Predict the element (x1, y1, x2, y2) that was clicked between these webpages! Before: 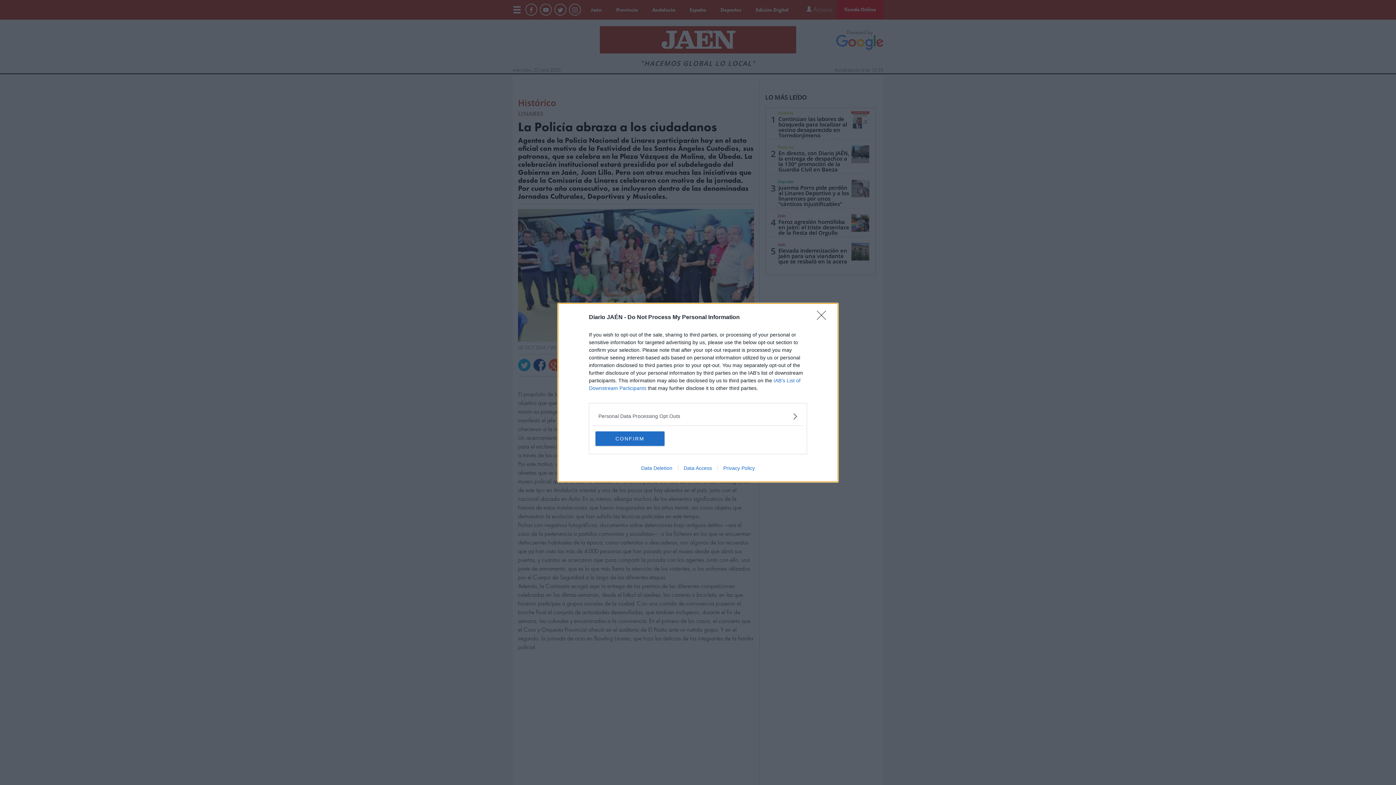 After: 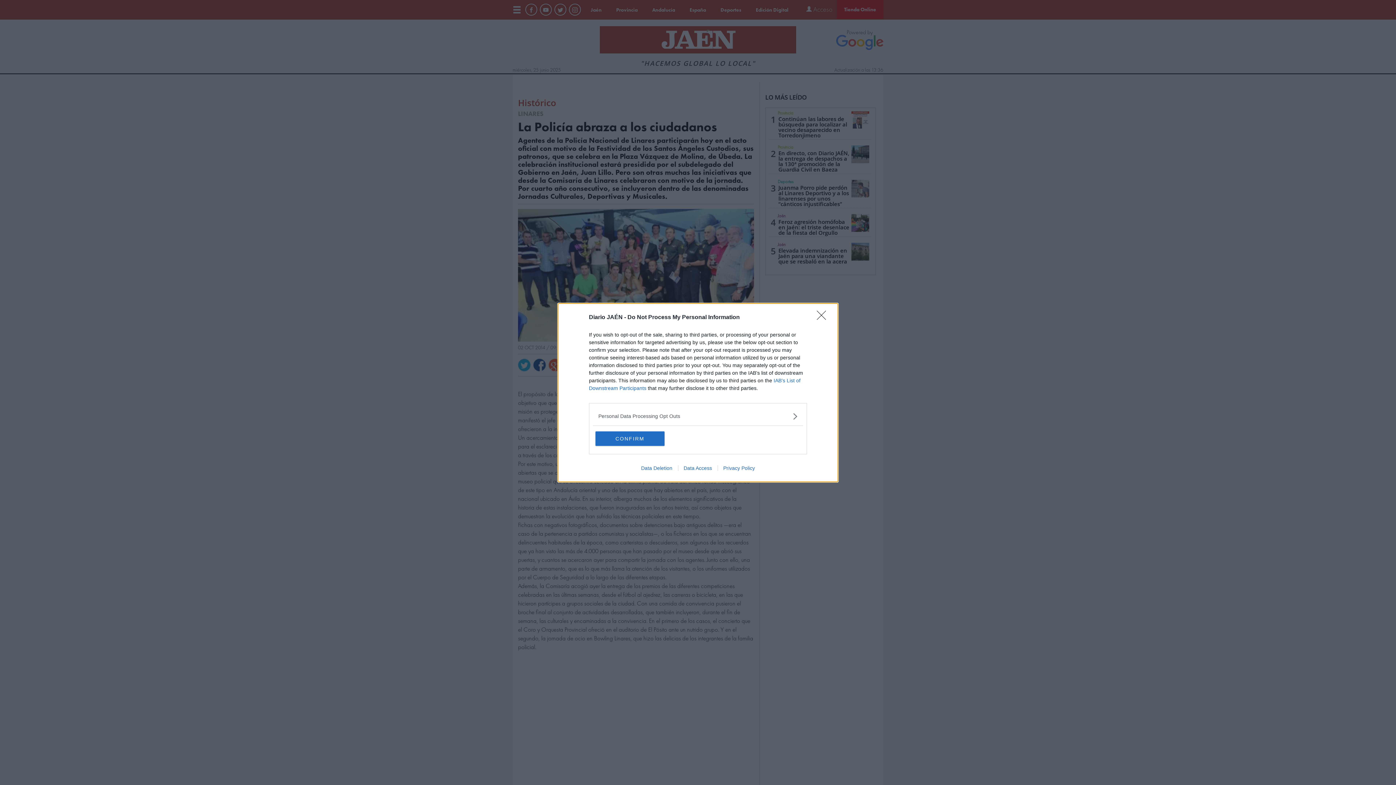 Action: bbox: (678, 465, 717, 471) label: Data Access